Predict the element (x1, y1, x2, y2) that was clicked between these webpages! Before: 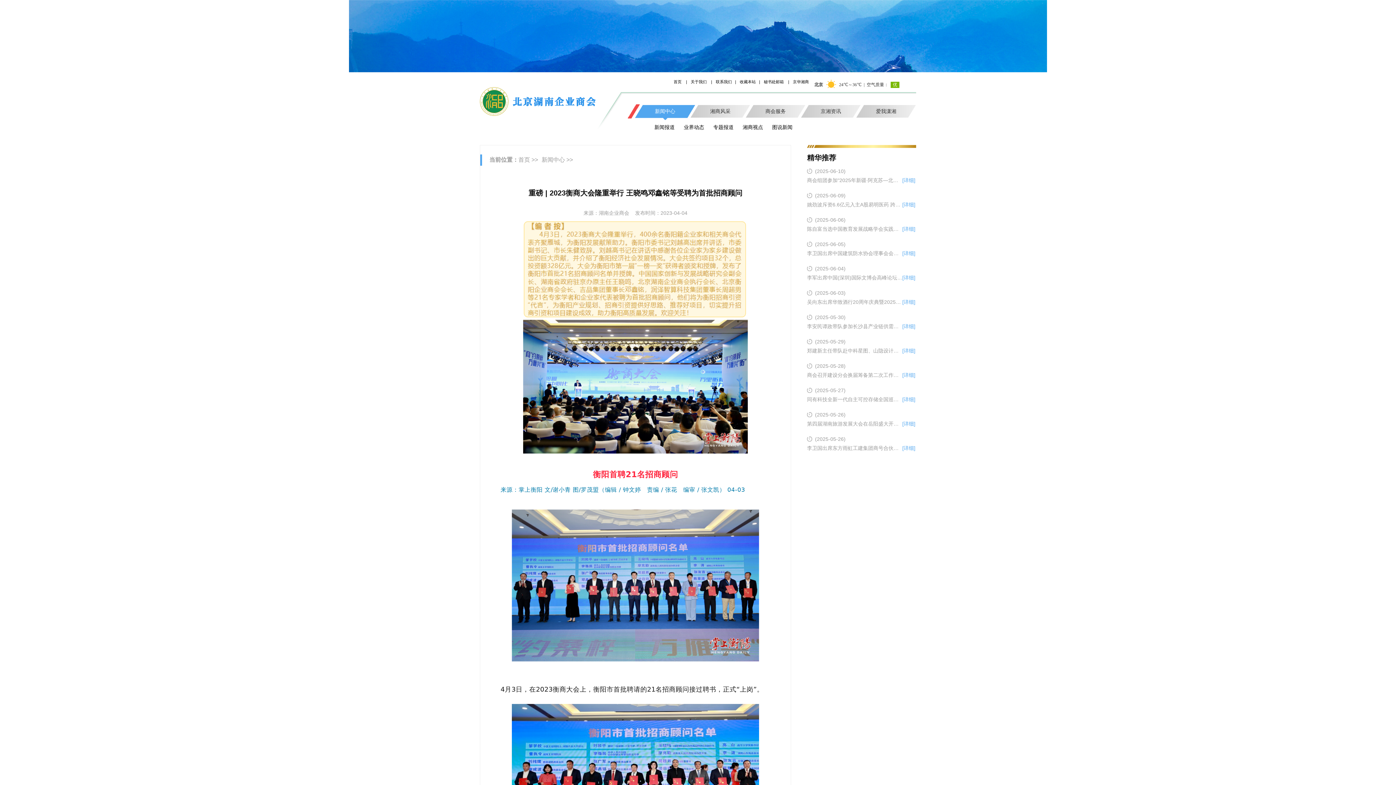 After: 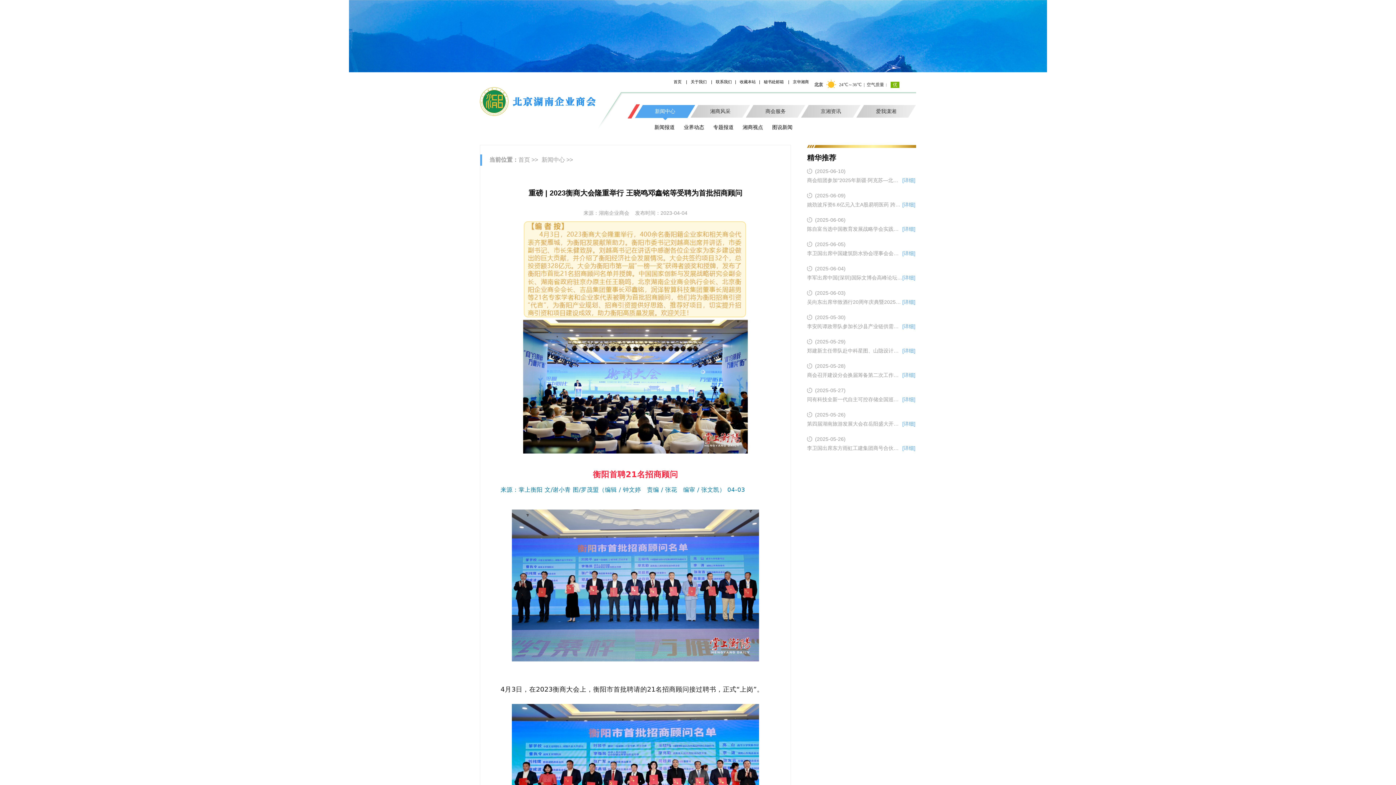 Action: bbox: (793, 72, 809, 84) label: 京华湘商